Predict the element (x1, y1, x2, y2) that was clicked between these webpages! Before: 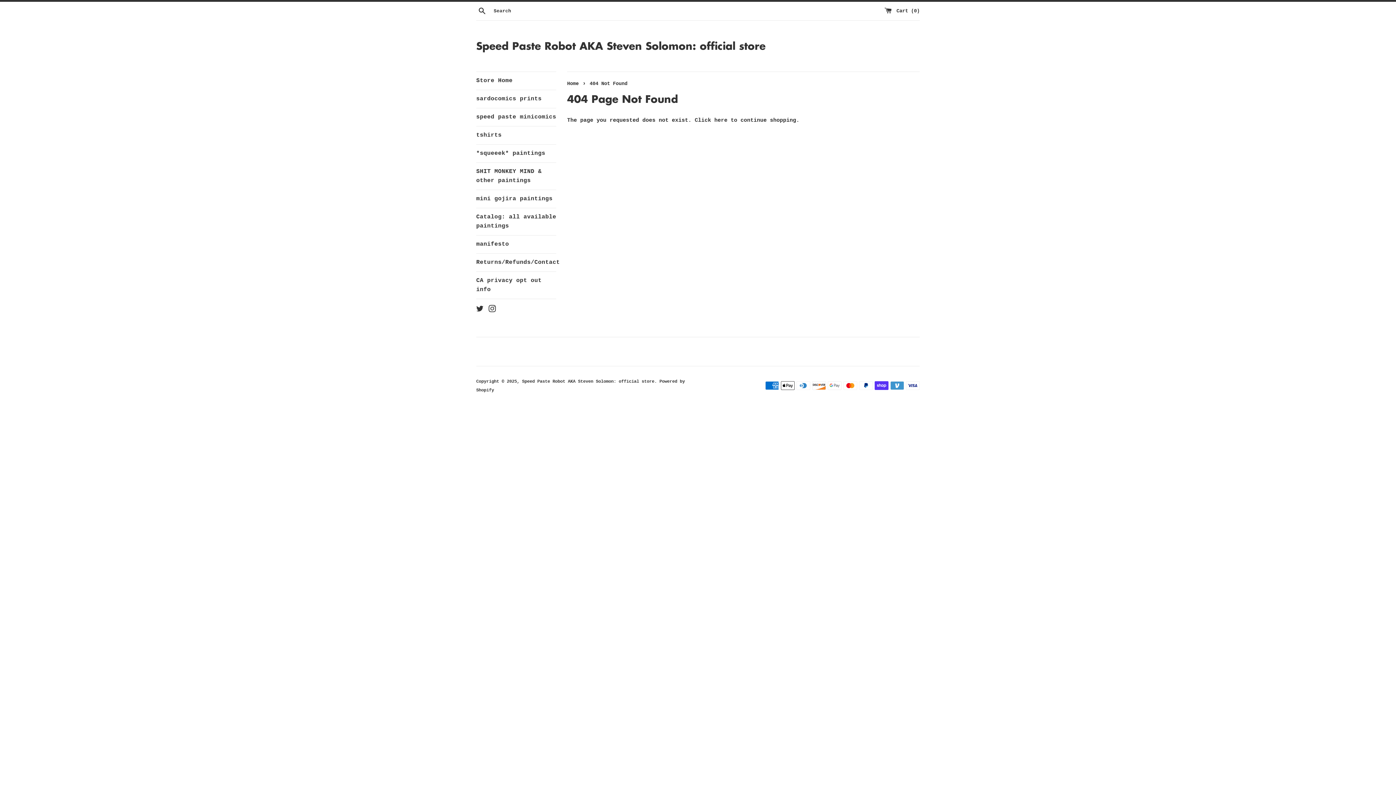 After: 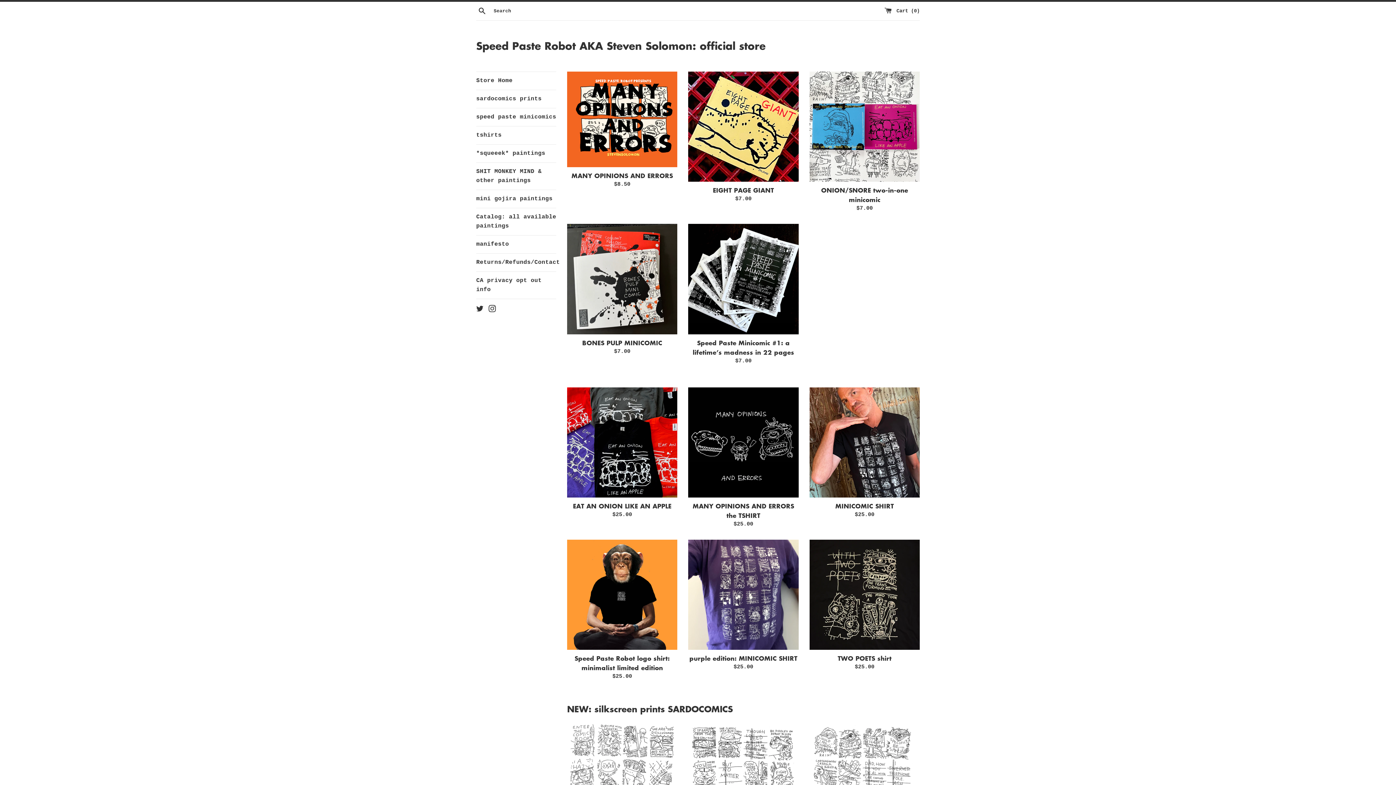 Action: bbox: (476, 38, 920, 53) label: Speed Paste Robot AKA Steven Solomon: official store